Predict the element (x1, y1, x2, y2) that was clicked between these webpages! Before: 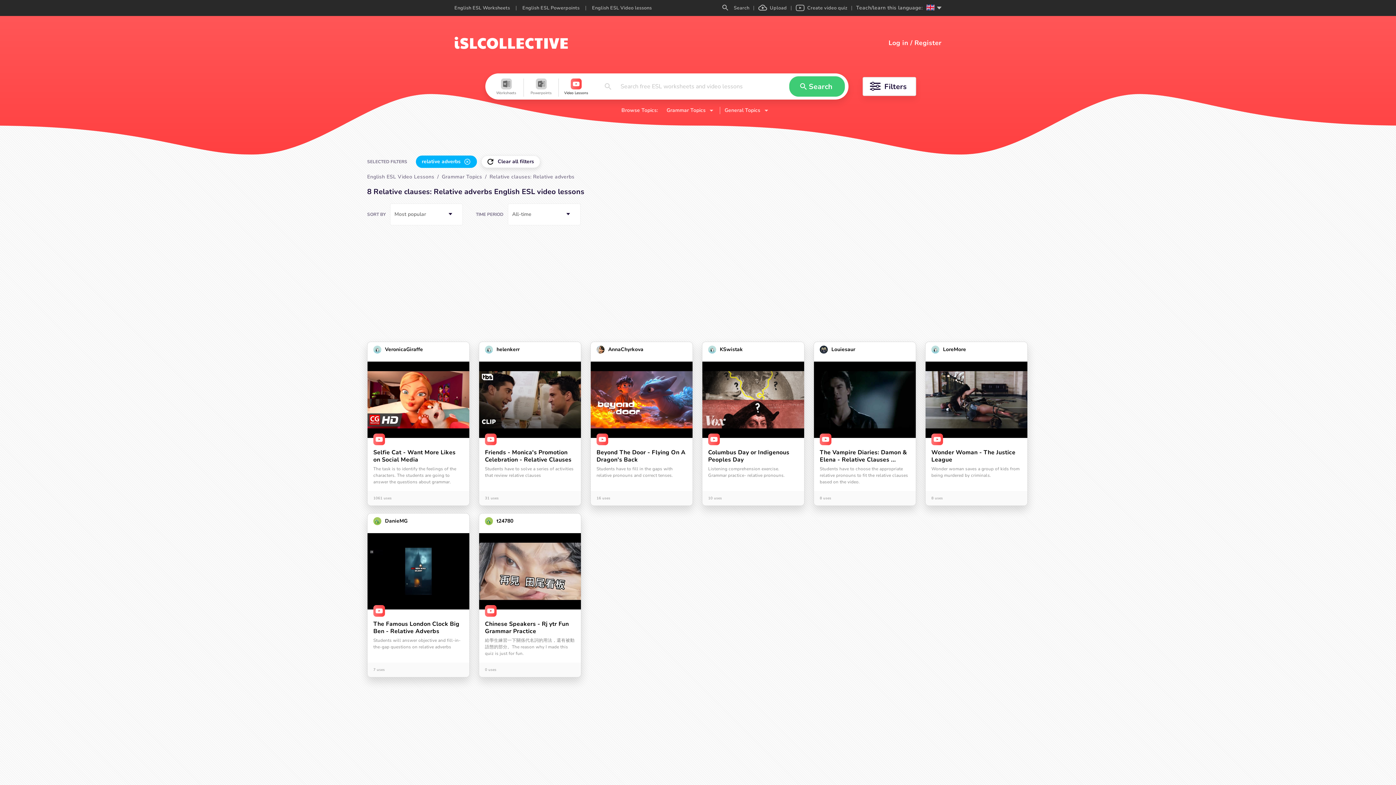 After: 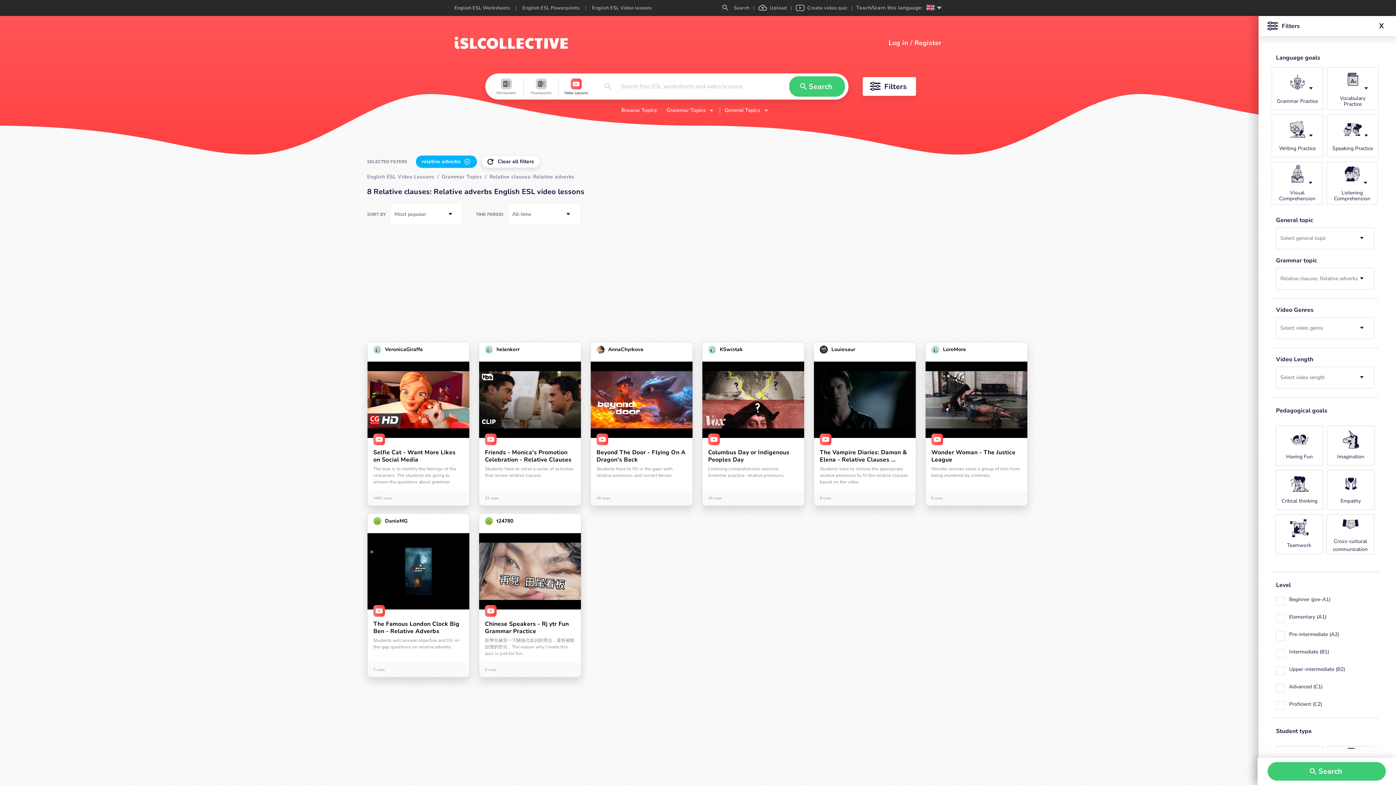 Action: bbox: (862, 77, 916, 96) label: Filters